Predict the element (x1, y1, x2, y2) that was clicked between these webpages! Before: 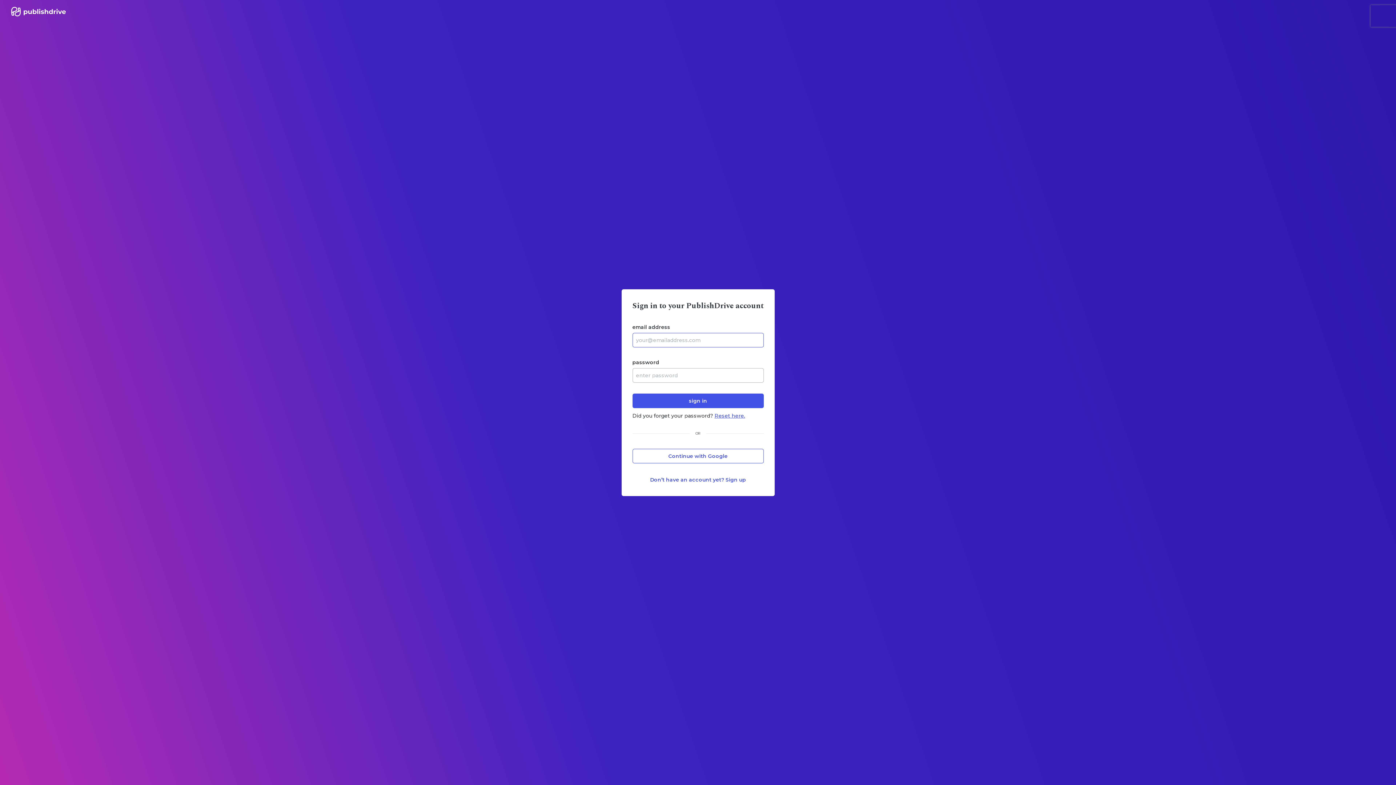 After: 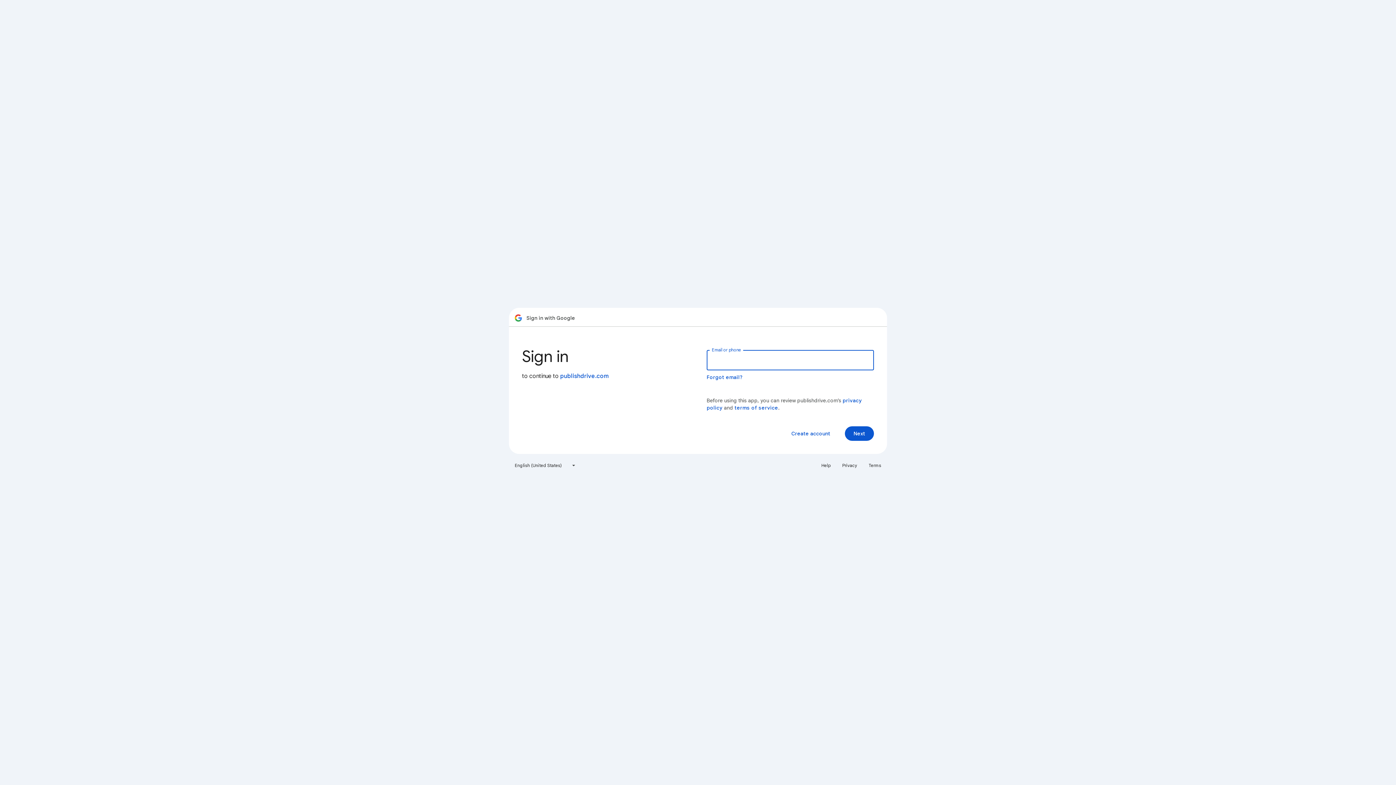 Action: bbox: (632, 448, 763, 463) label: Continue with Google